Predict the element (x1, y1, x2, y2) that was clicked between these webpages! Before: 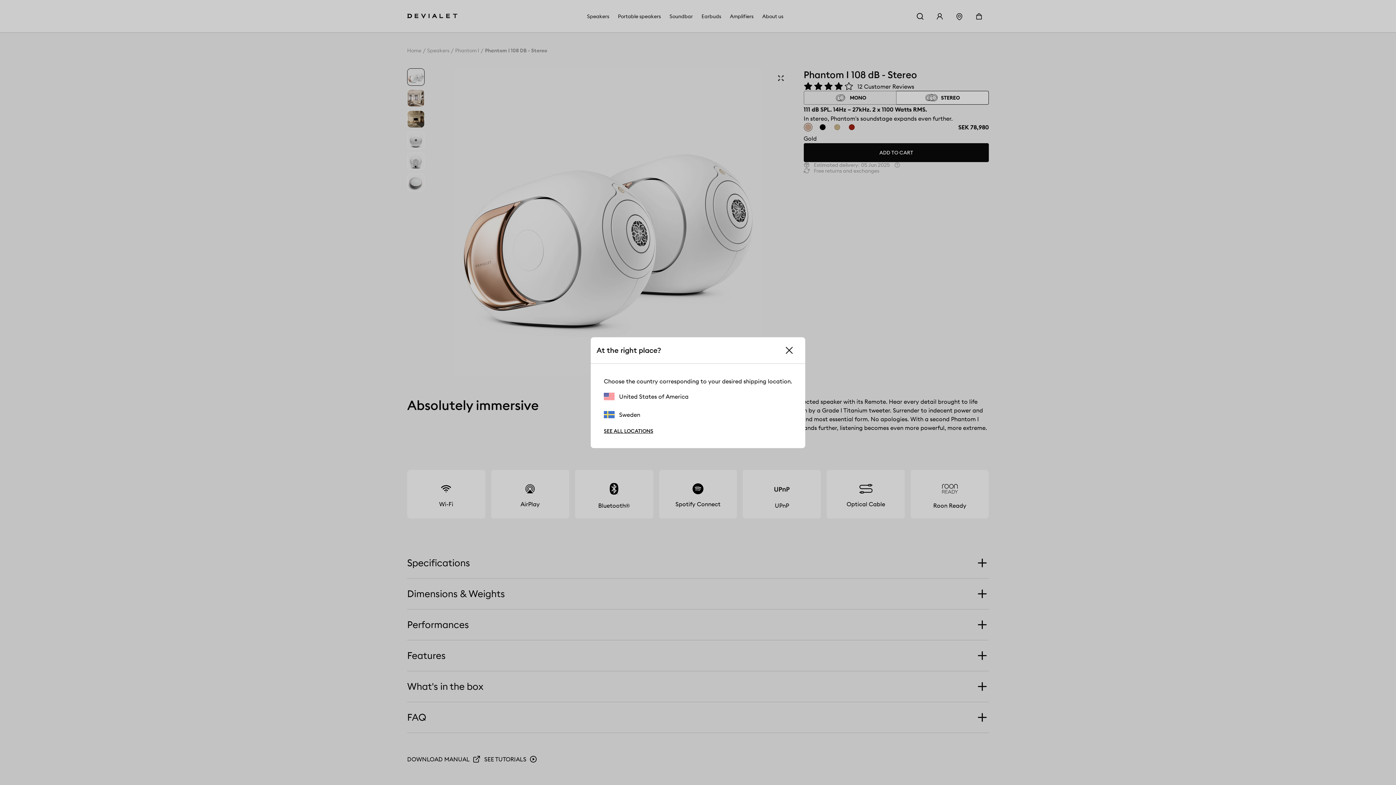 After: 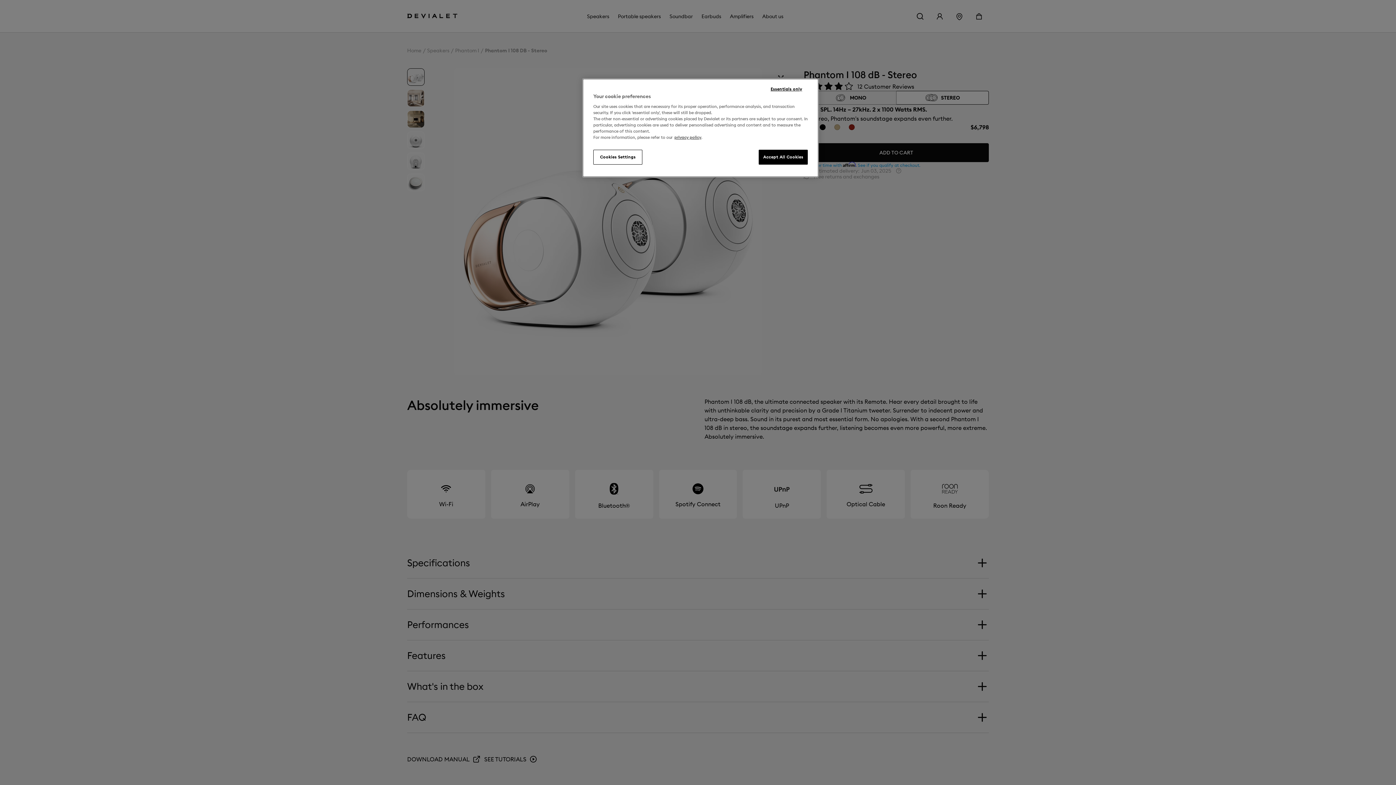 Action: bbox: (604, 392, 688, 400) label: United States of America